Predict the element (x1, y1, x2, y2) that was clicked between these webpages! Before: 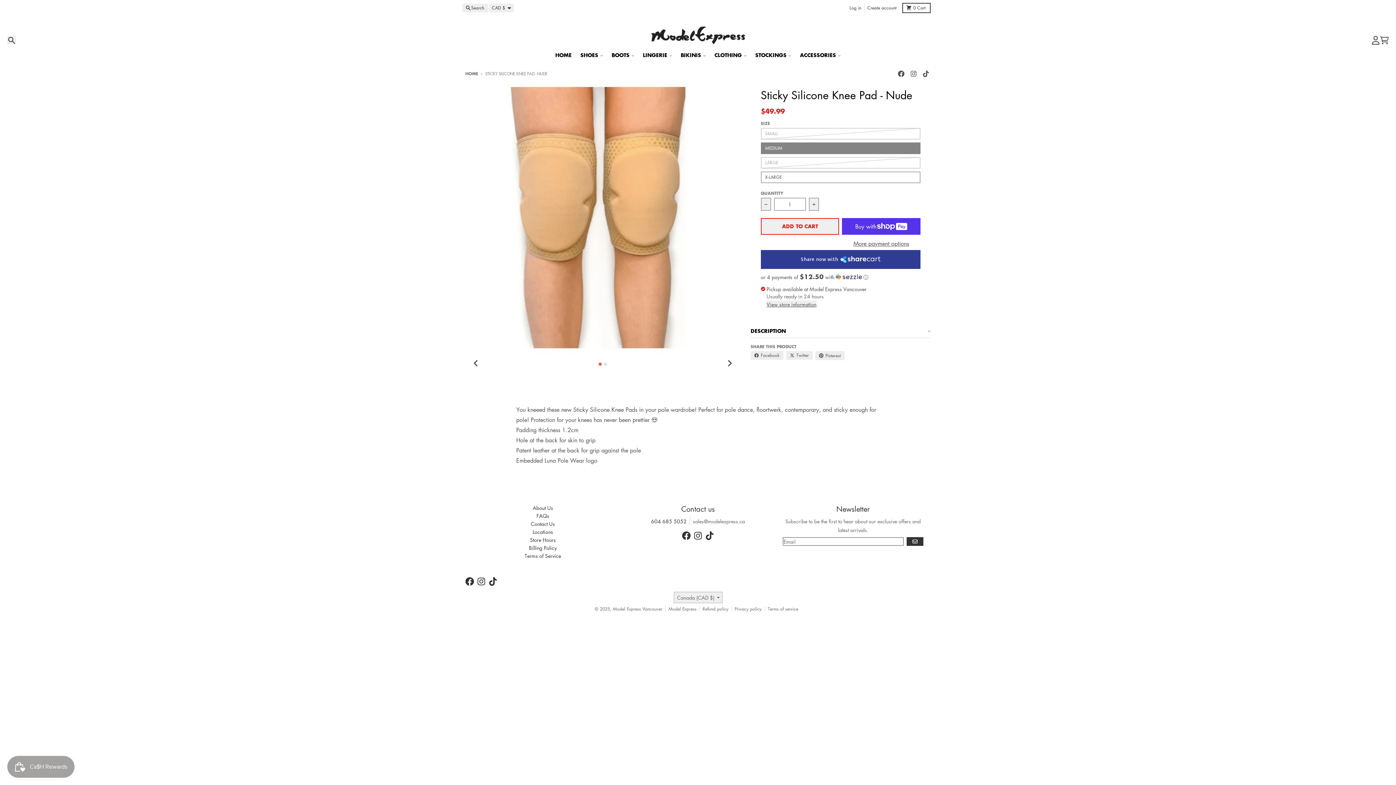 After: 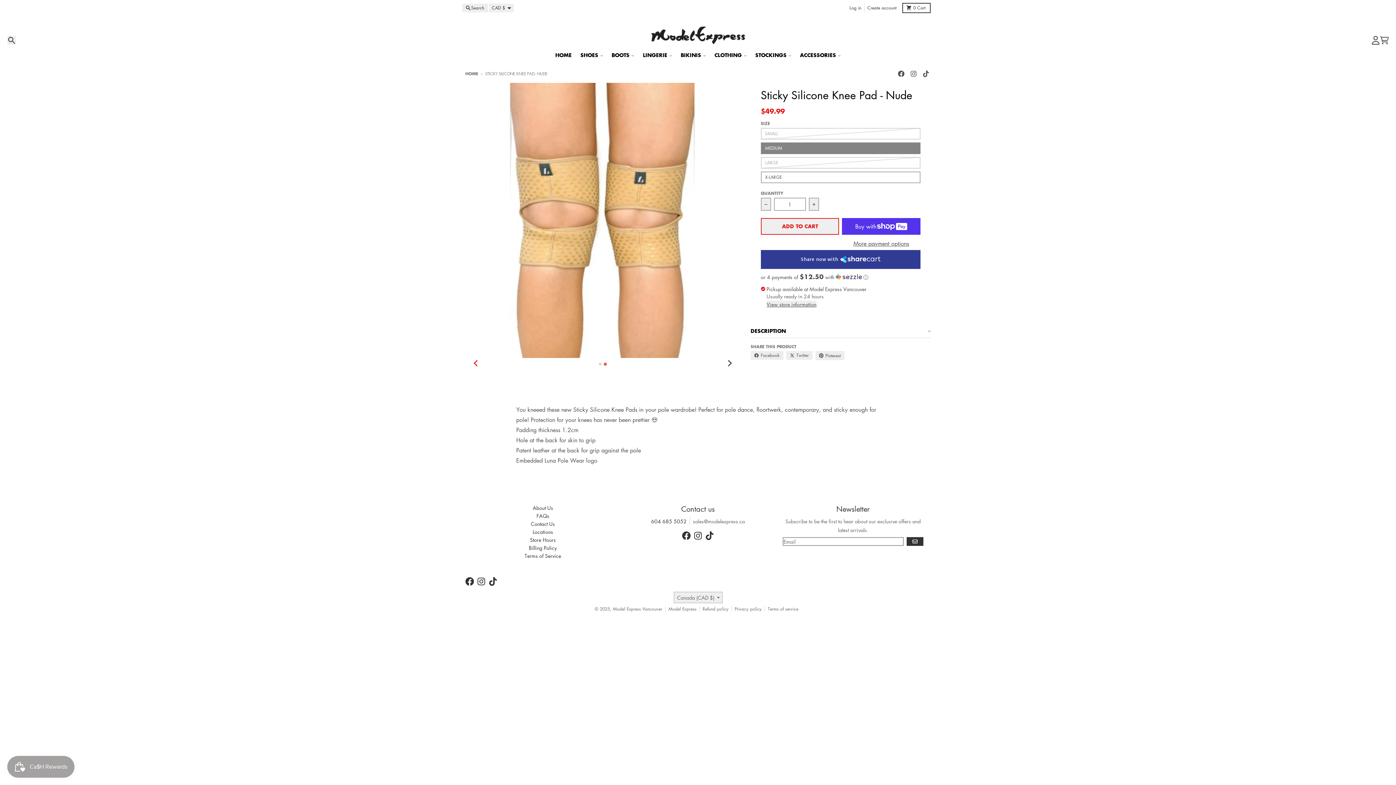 Action: label: Go to last slide bbox: (471, 358, 481, 368)